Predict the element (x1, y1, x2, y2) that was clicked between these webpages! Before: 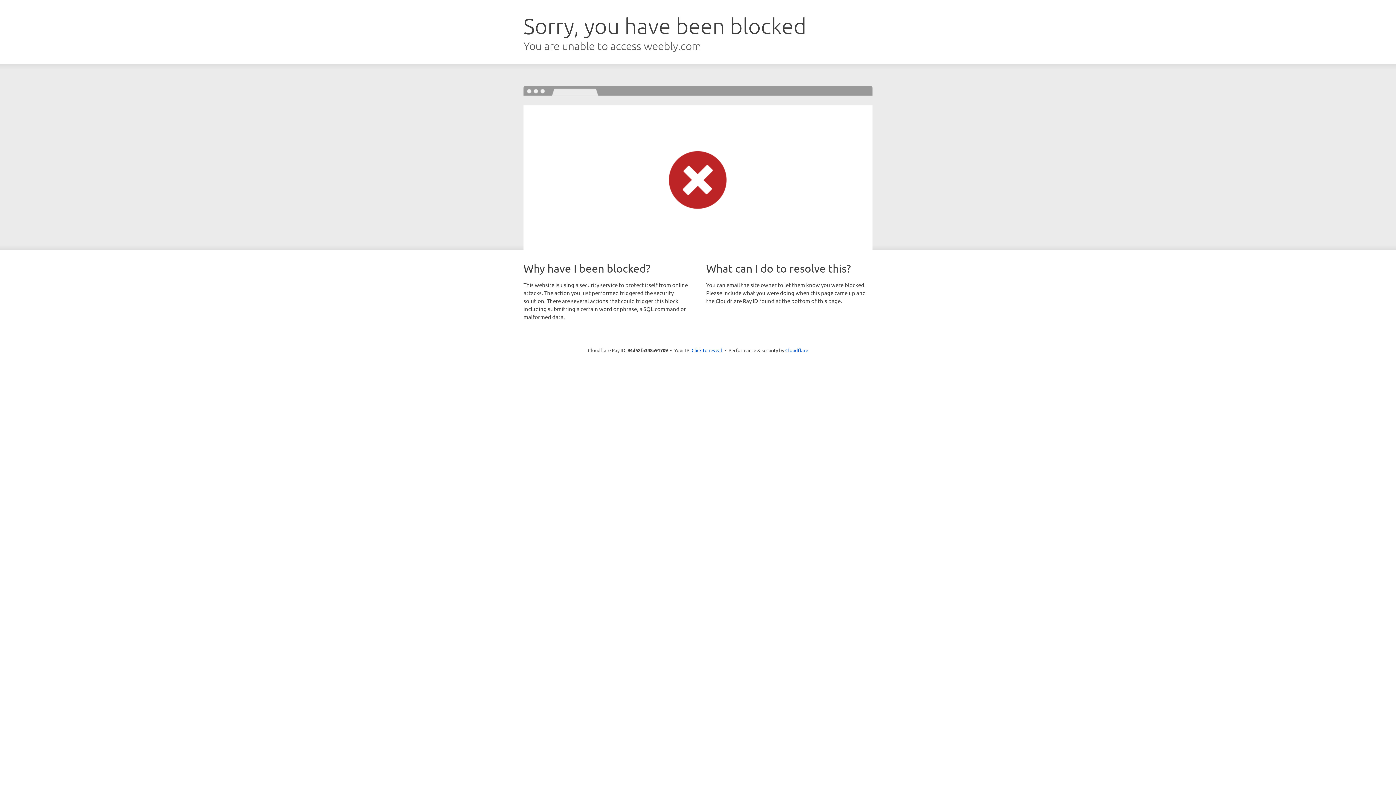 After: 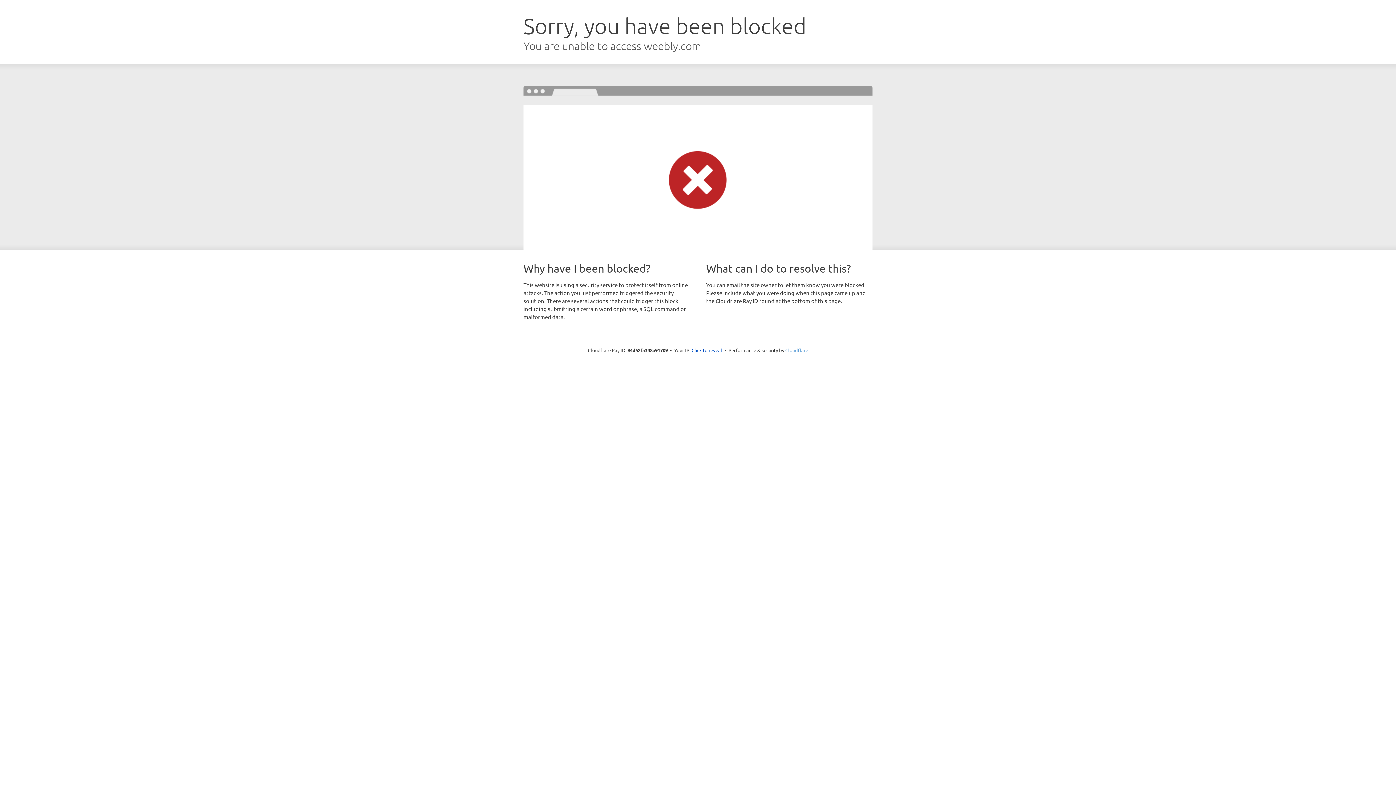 Action: bbox: (785, 347, 808, 353) label: Cloudflare